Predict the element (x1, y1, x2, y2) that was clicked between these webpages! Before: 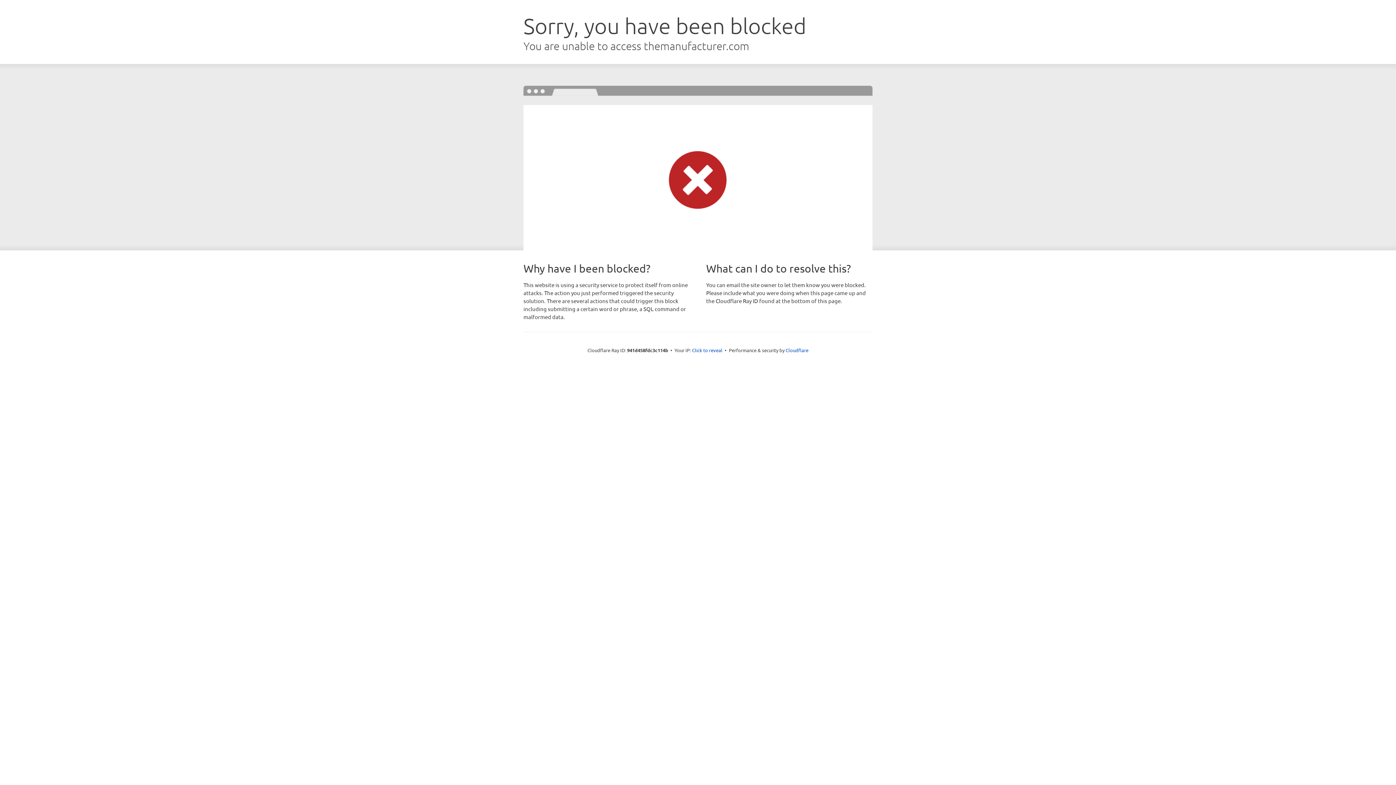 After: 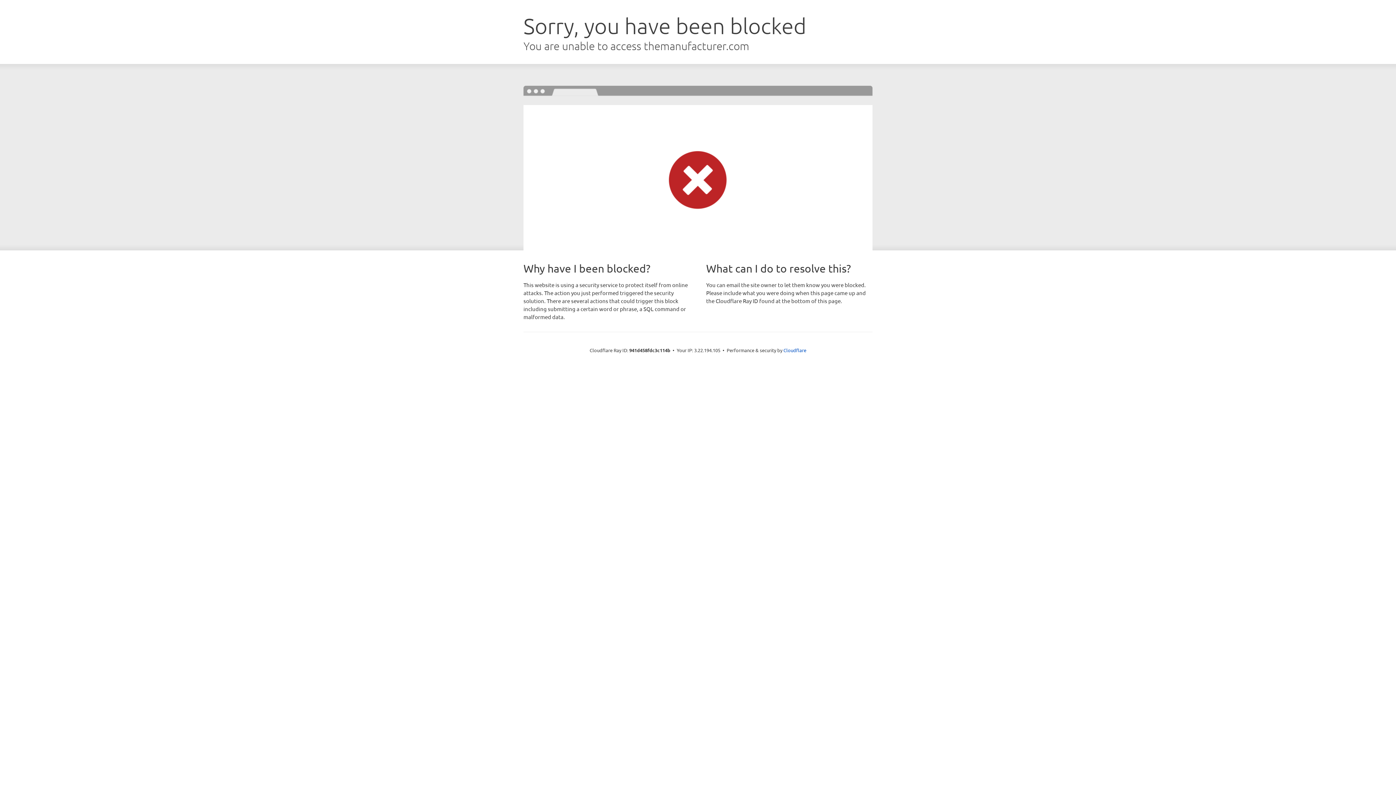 Action: label: Click to reveal bbox: (692, 346, 722, 353)